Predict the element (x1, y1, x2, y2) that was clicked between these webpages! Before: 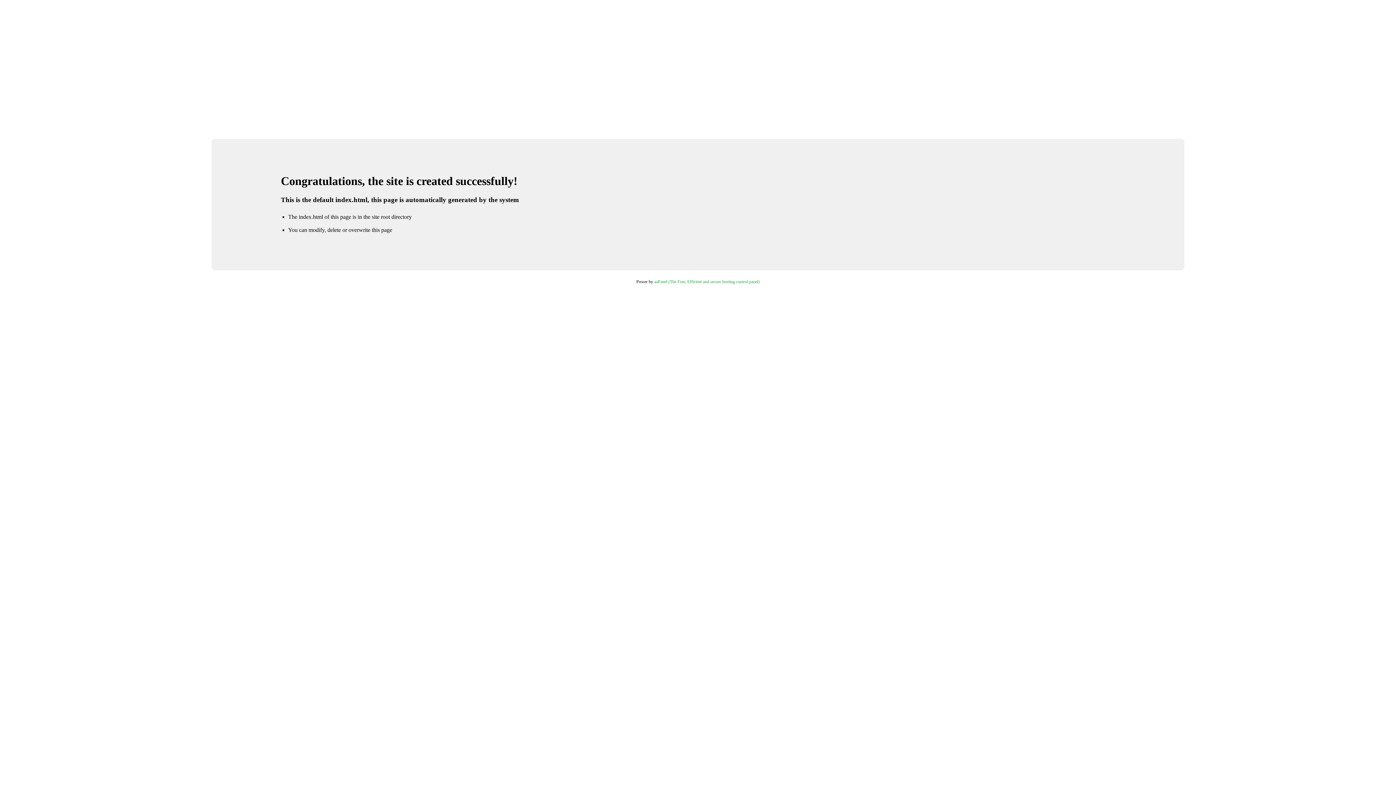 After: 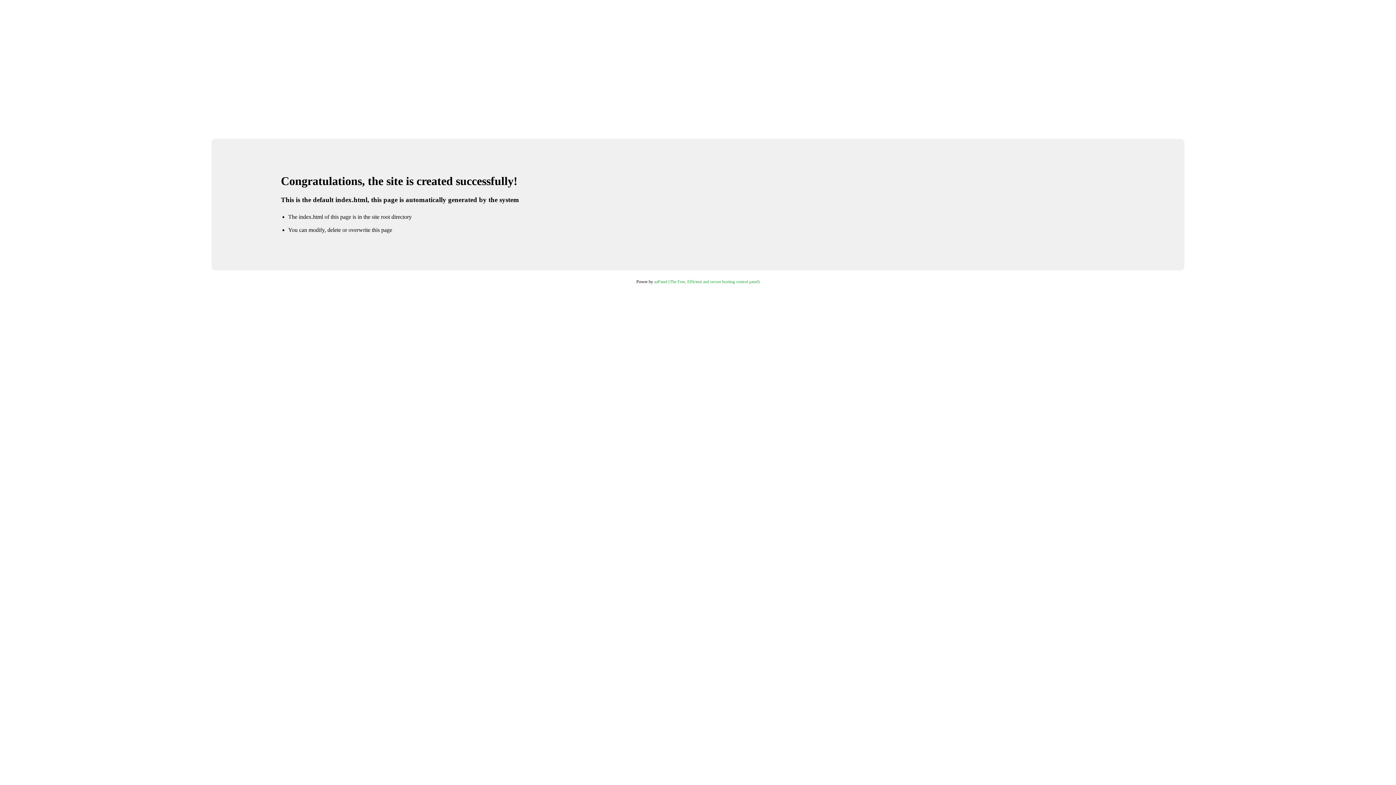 Action: label: aaPanel (The Free, Efficient and secure hosting control panel) bbox: (654, 279, 759, 284)